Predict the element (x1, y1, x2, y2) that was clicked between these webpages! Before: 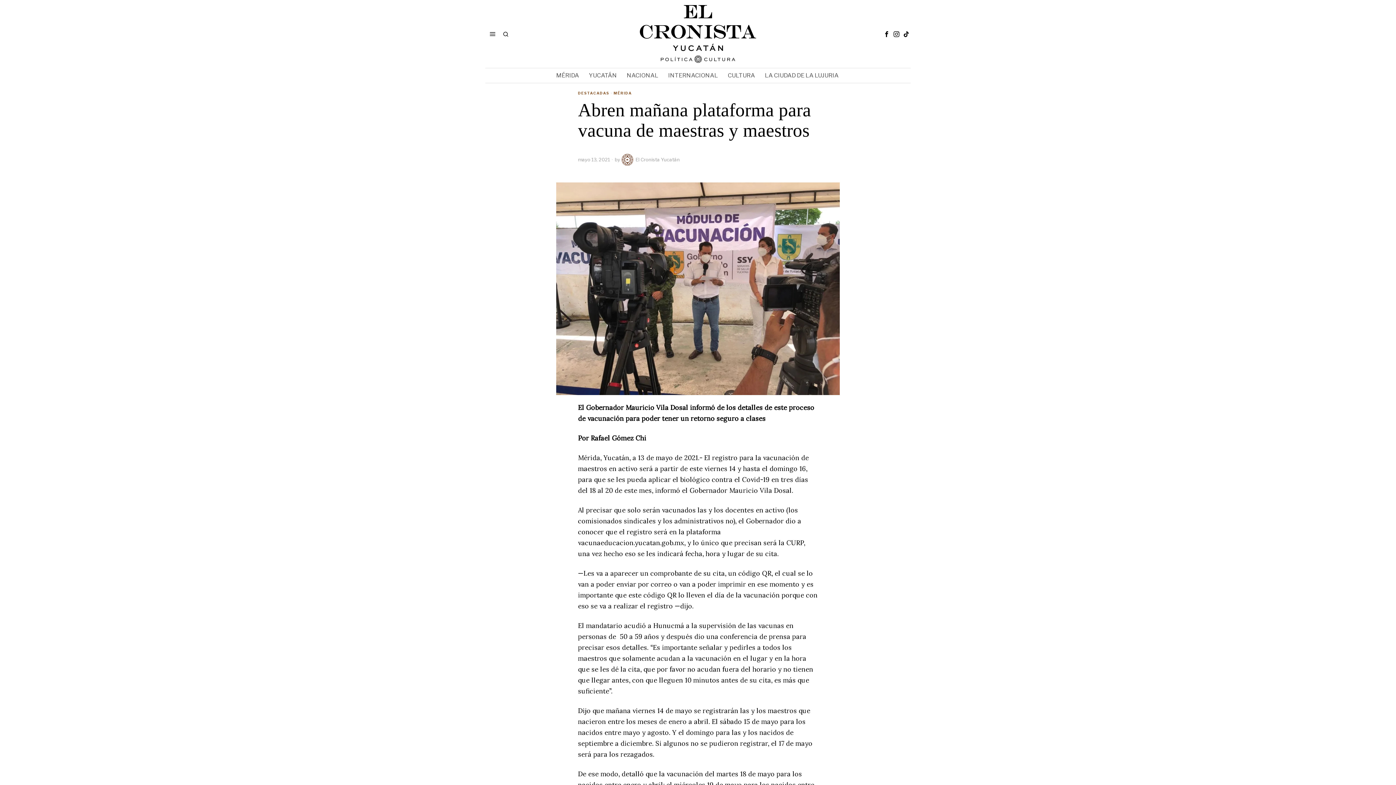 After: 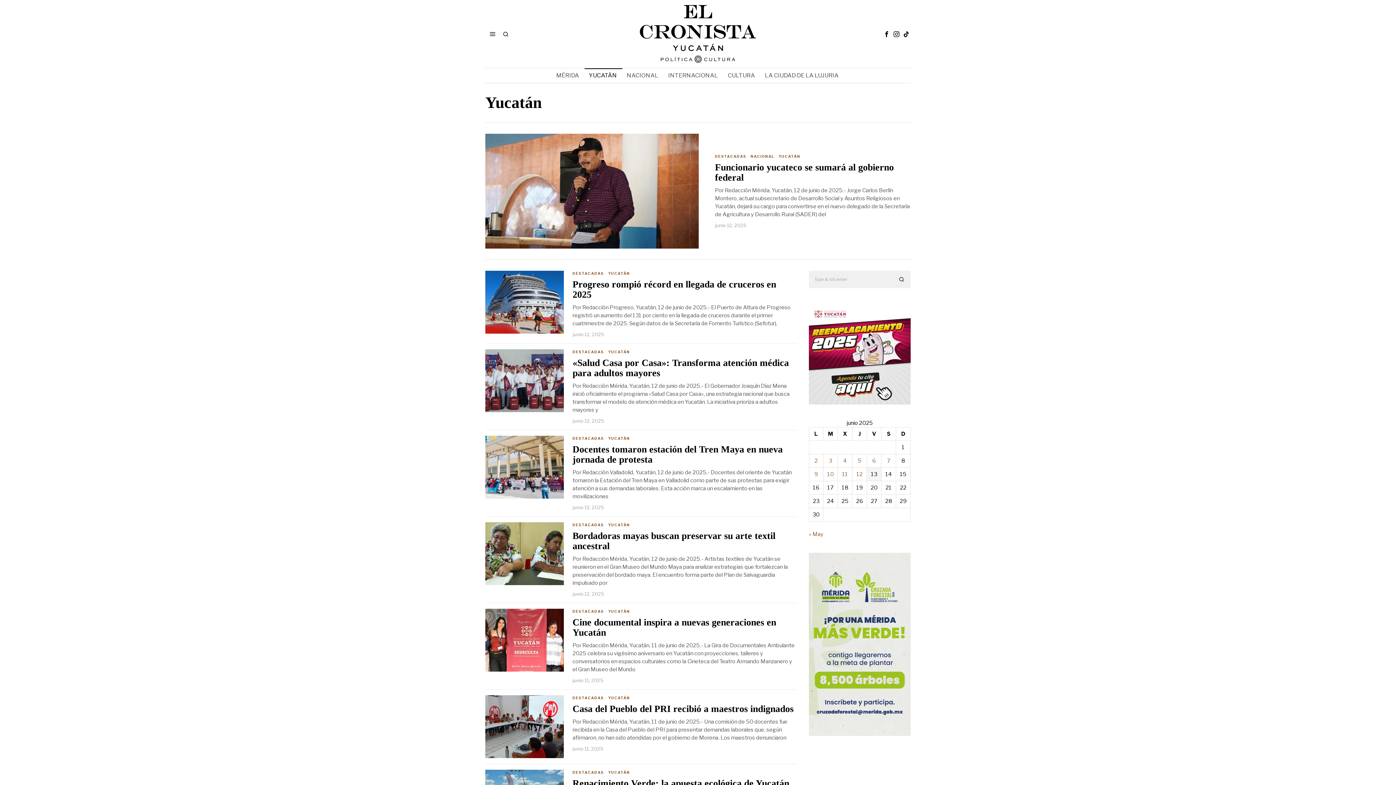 Action: bbox: (584, 68, 622, 83) label: YUCATÁN